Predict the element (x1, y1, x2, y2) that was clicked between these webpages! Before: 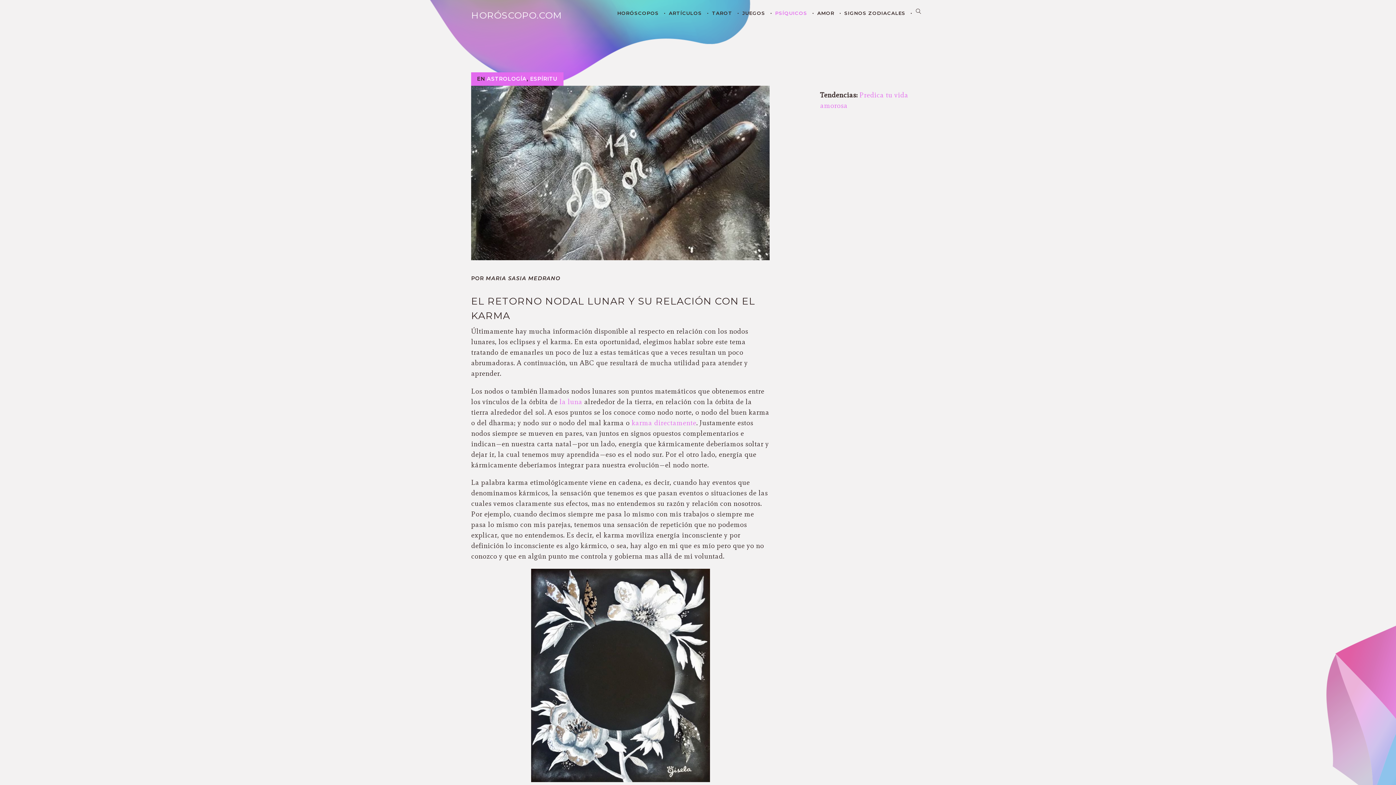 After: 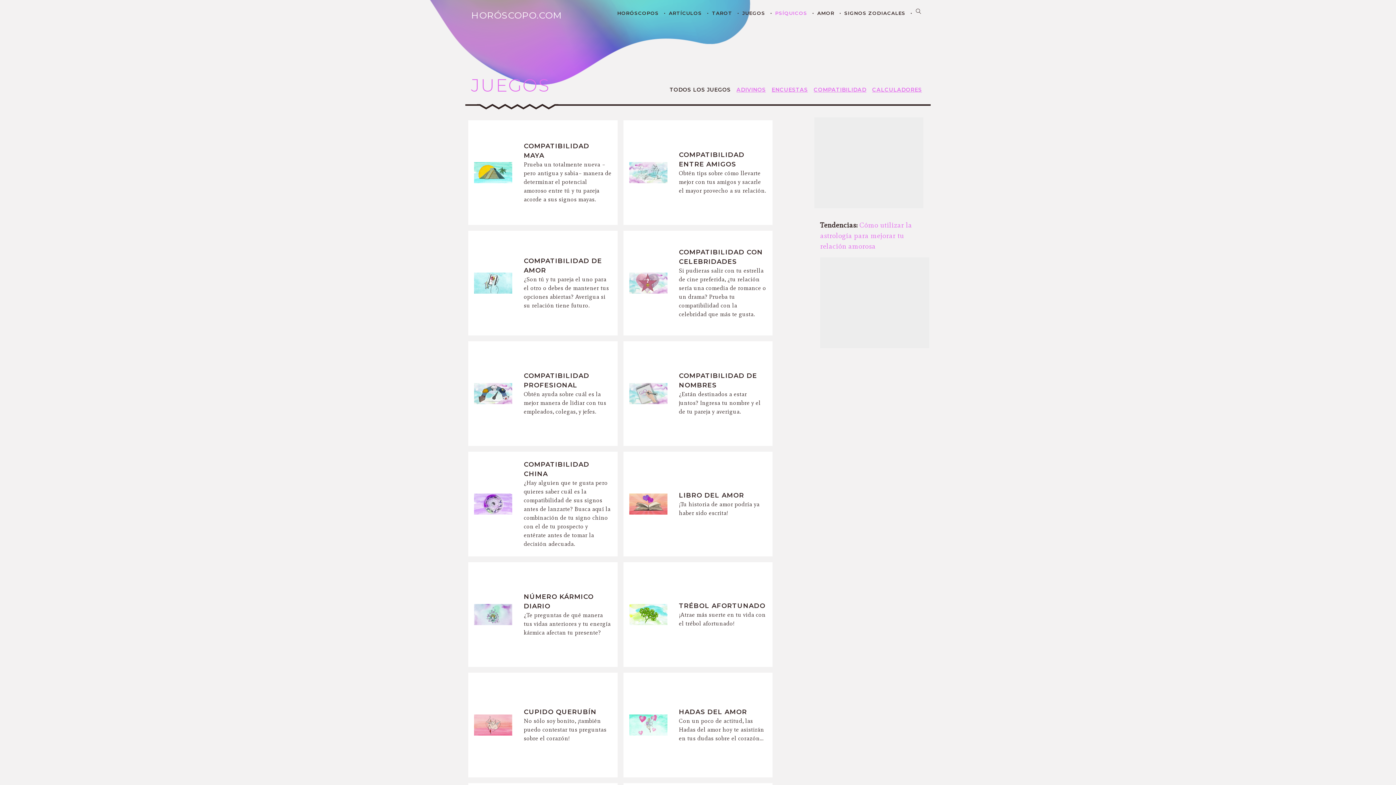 Action: bbox: (739, 10, 768, 16) label: JUEGOS